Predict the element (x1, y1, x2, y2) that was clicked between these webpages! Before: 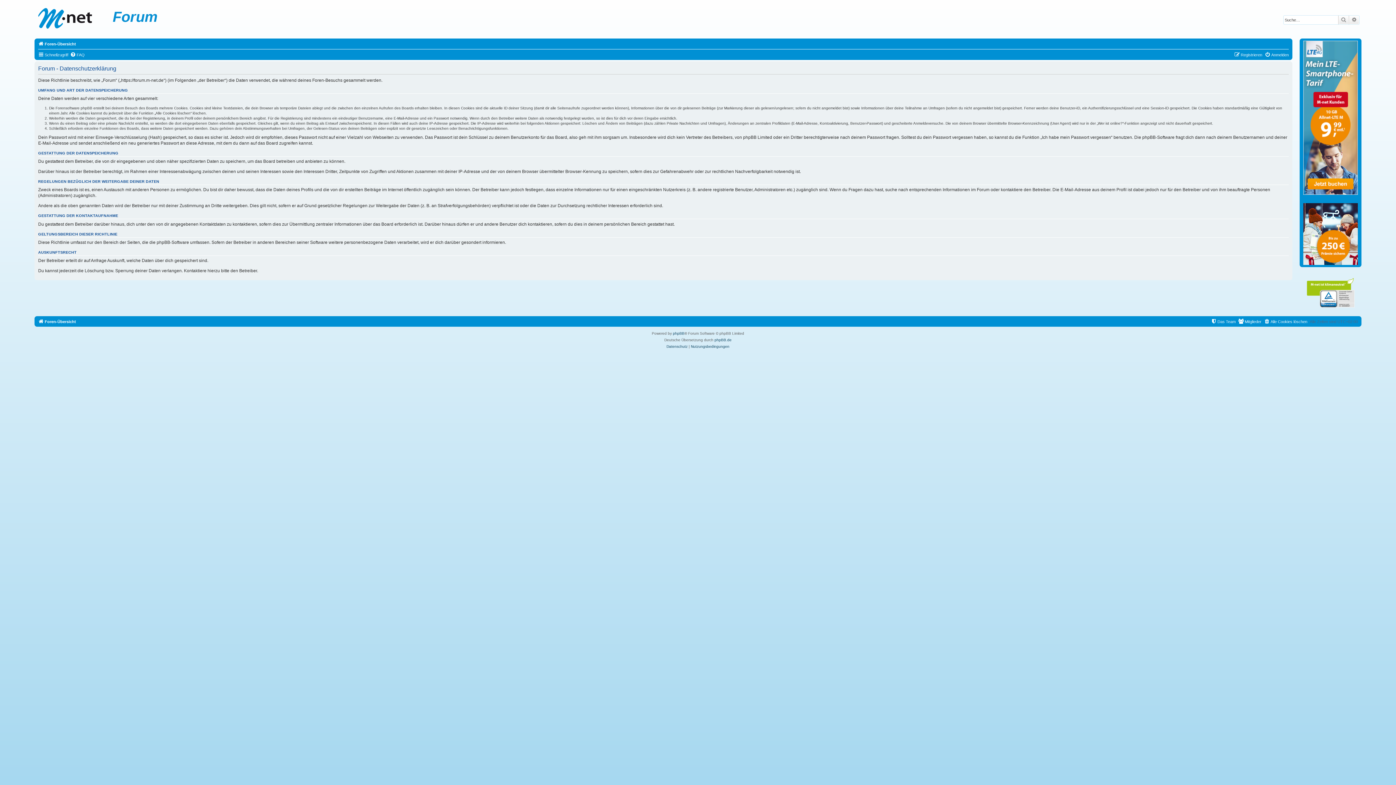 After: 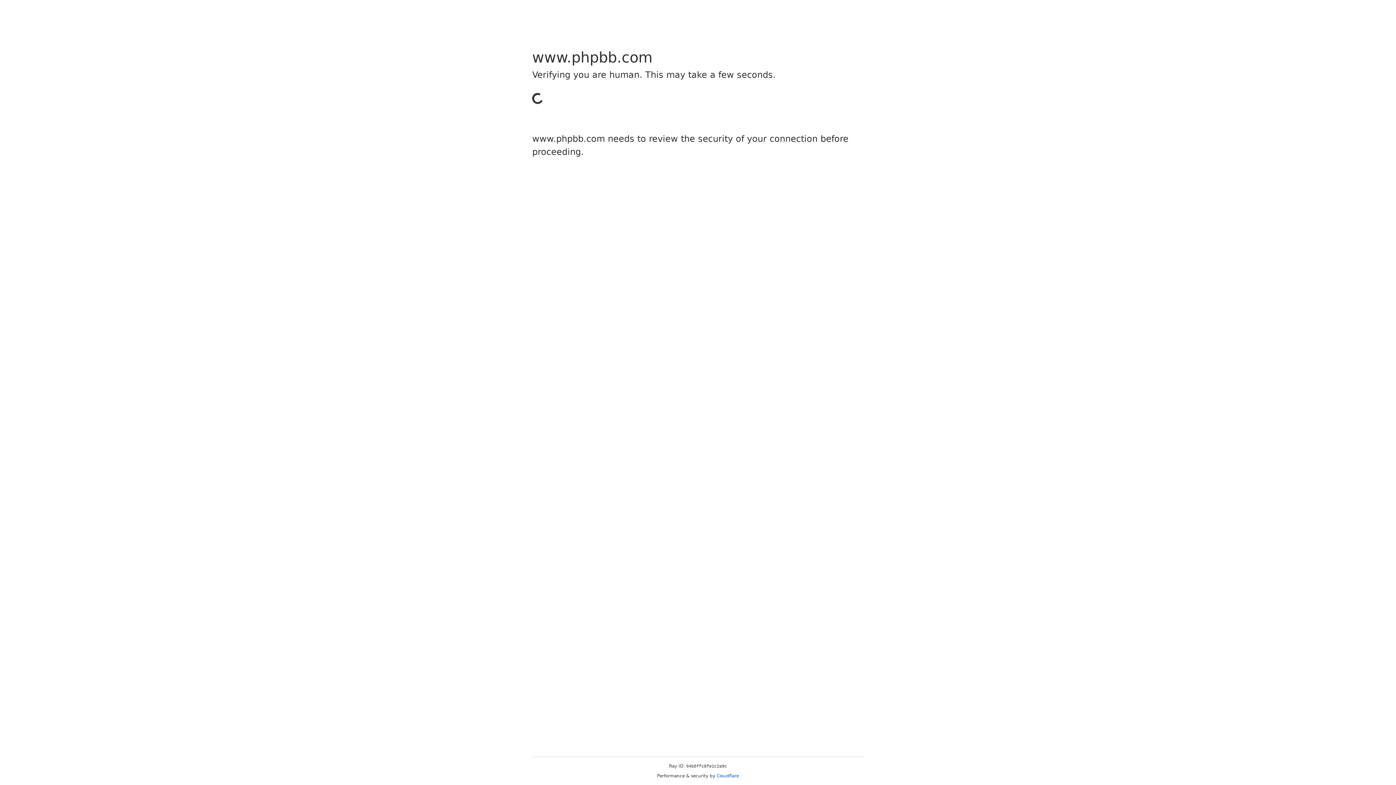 Action: label: phpBB bbox: (673, 330, 684, 336)